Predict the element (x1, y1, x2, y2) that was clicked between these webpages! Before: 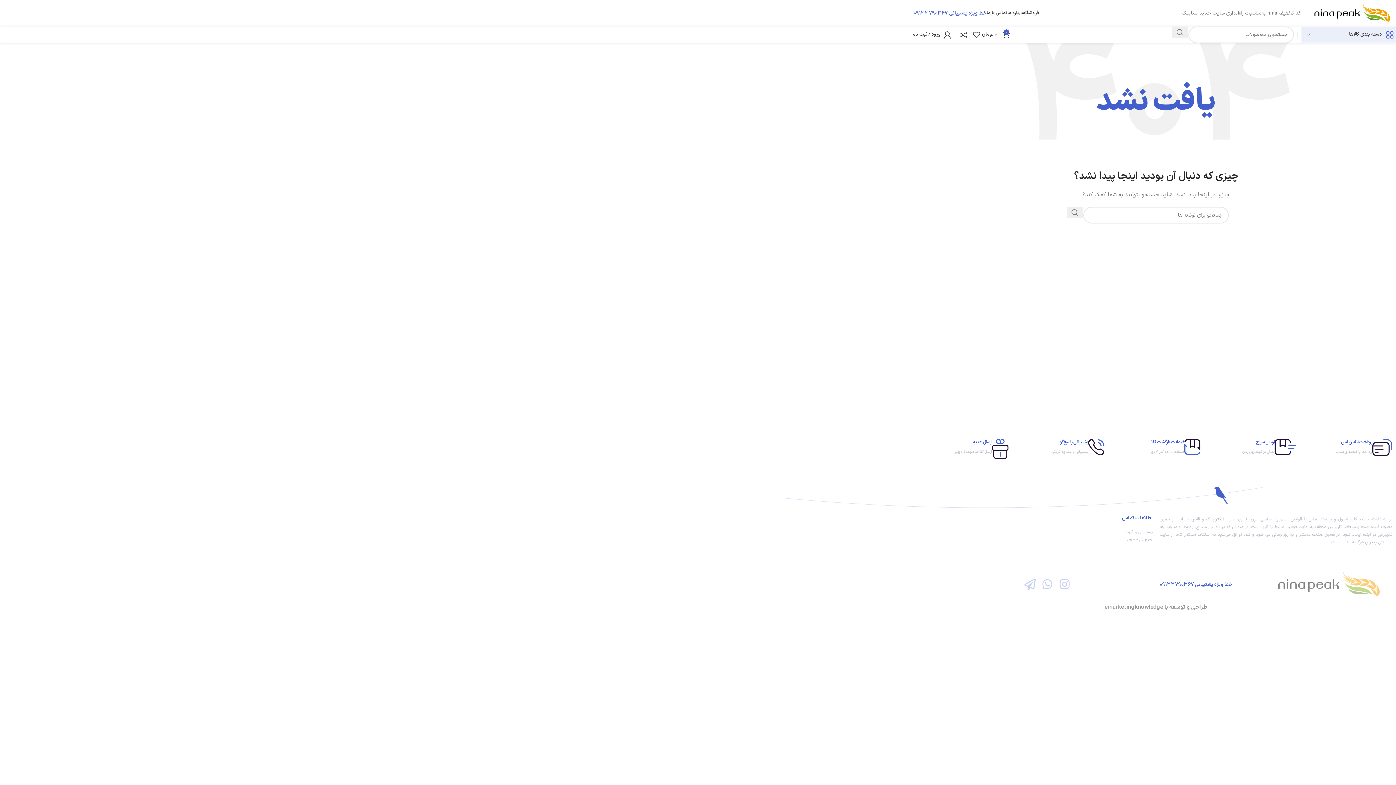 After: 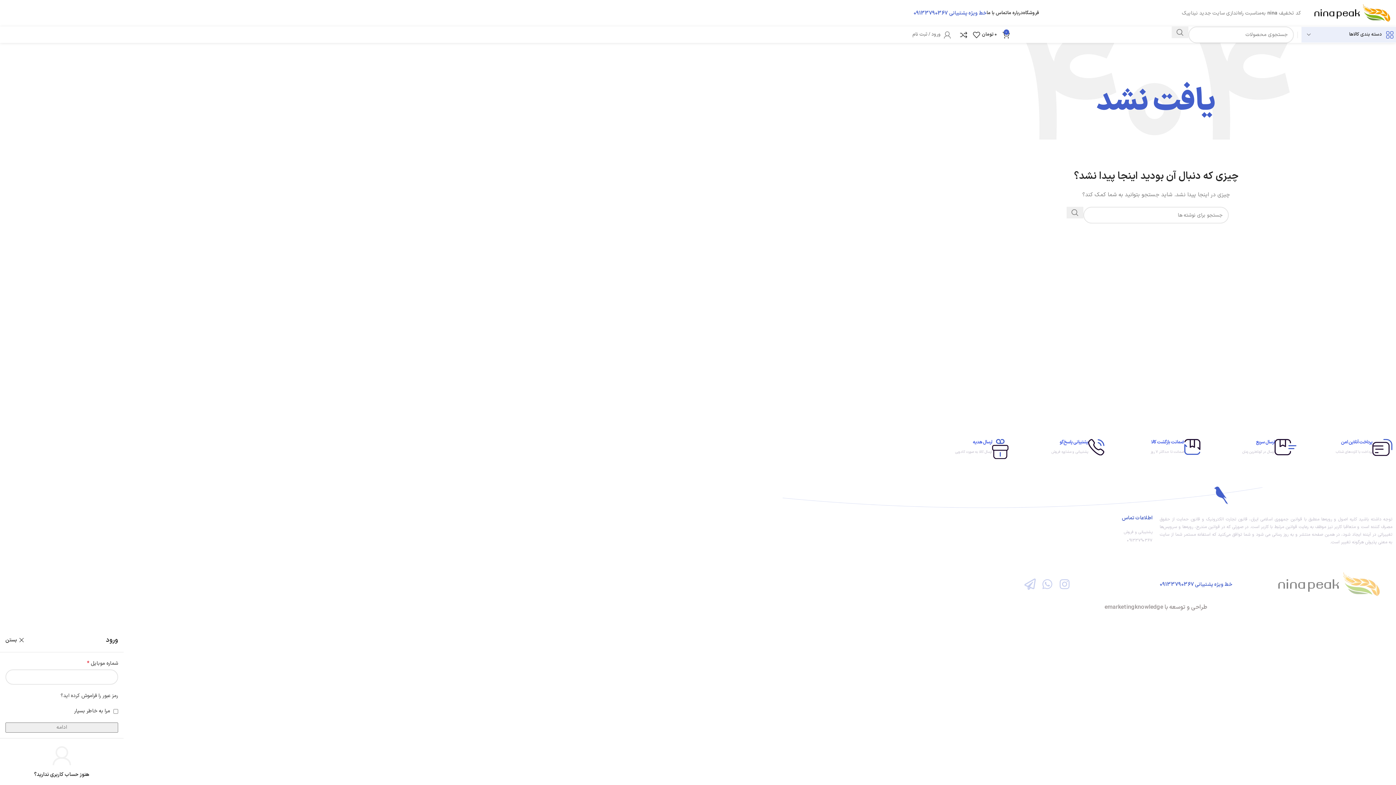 Action: bbox: (912, 27, 951, 42) label: ورود / ثبت نام